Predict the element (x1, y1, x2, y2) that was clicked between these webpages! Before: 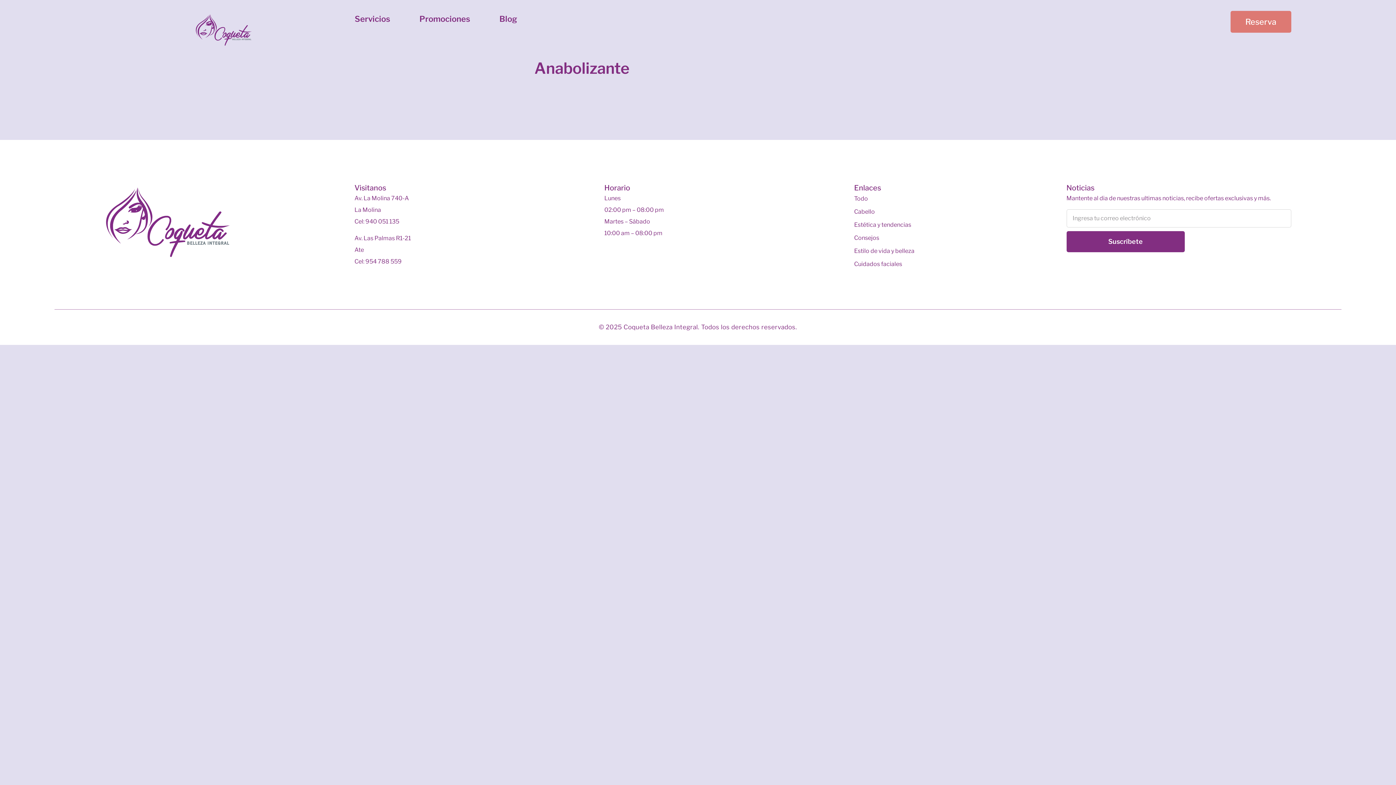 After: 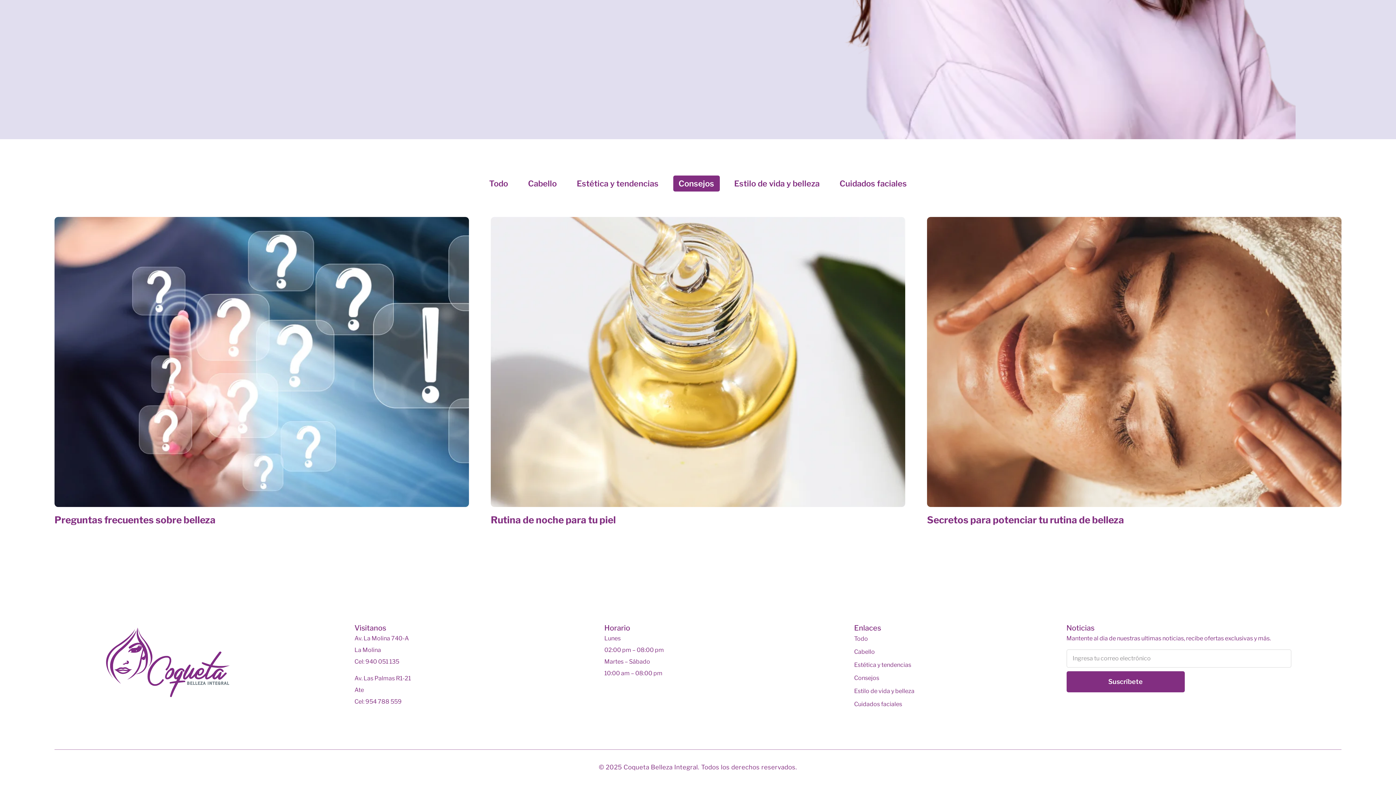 Action: label: Consejos bbox: (854, 232, 1066, 244)